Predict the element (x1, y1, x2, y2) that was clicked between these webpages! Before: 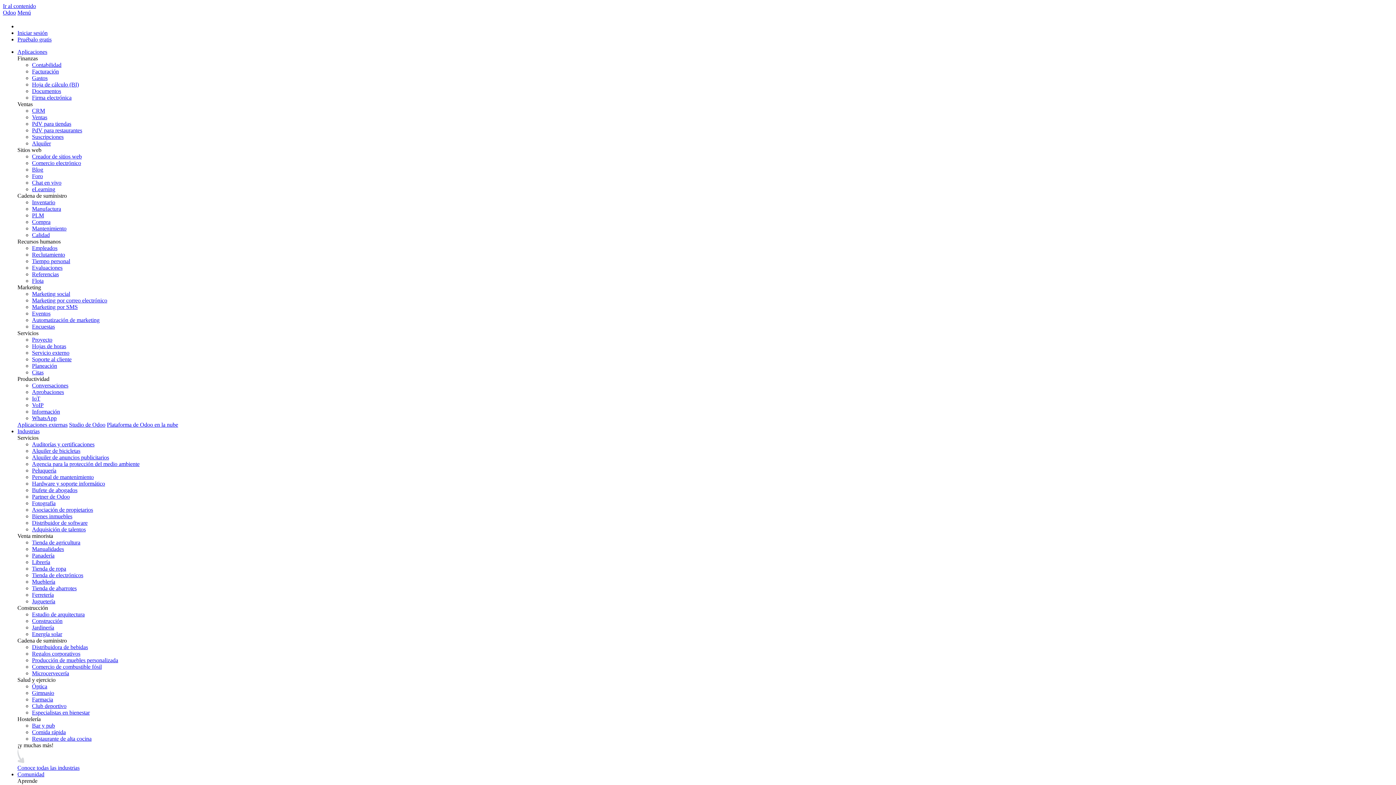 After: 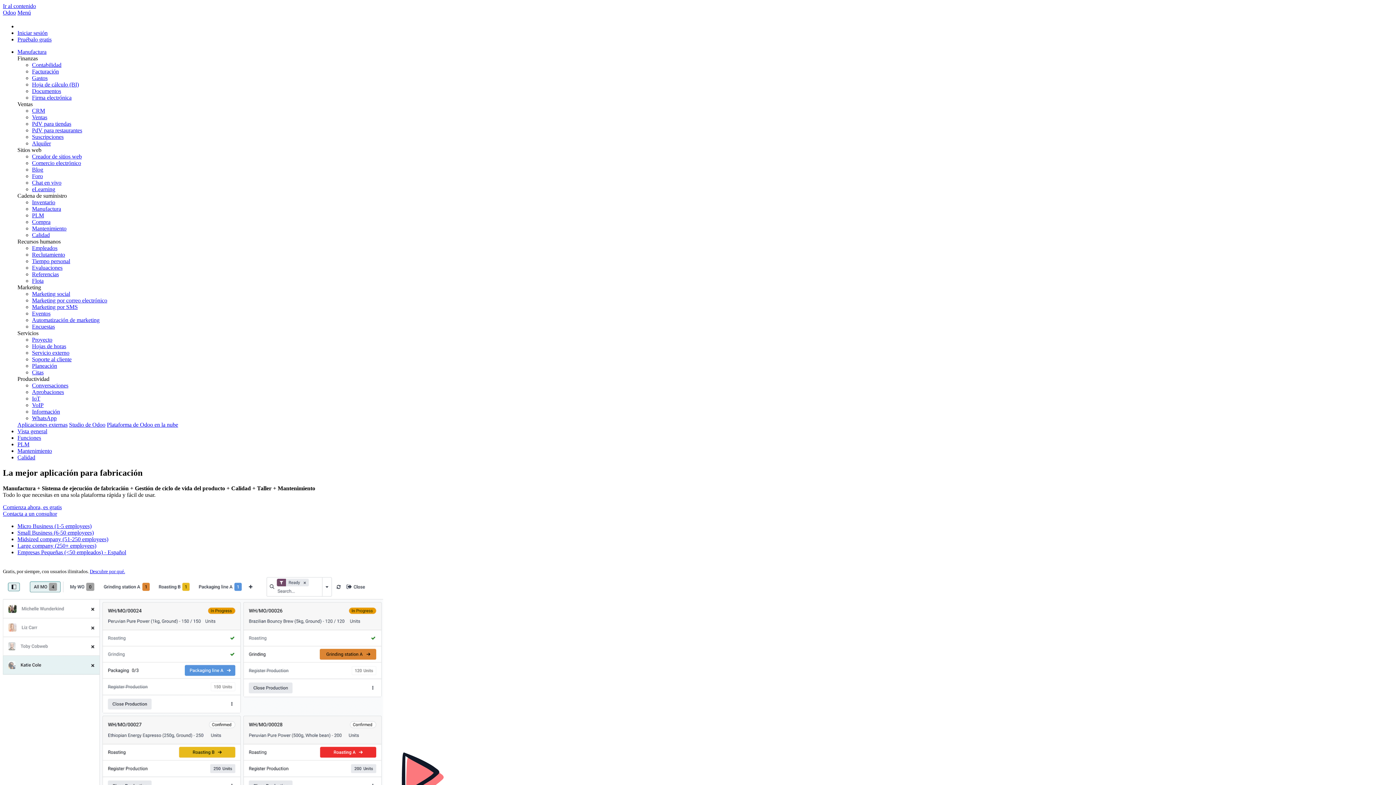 Action: label: Manufactura bbox: (32, 205, 61, 212)